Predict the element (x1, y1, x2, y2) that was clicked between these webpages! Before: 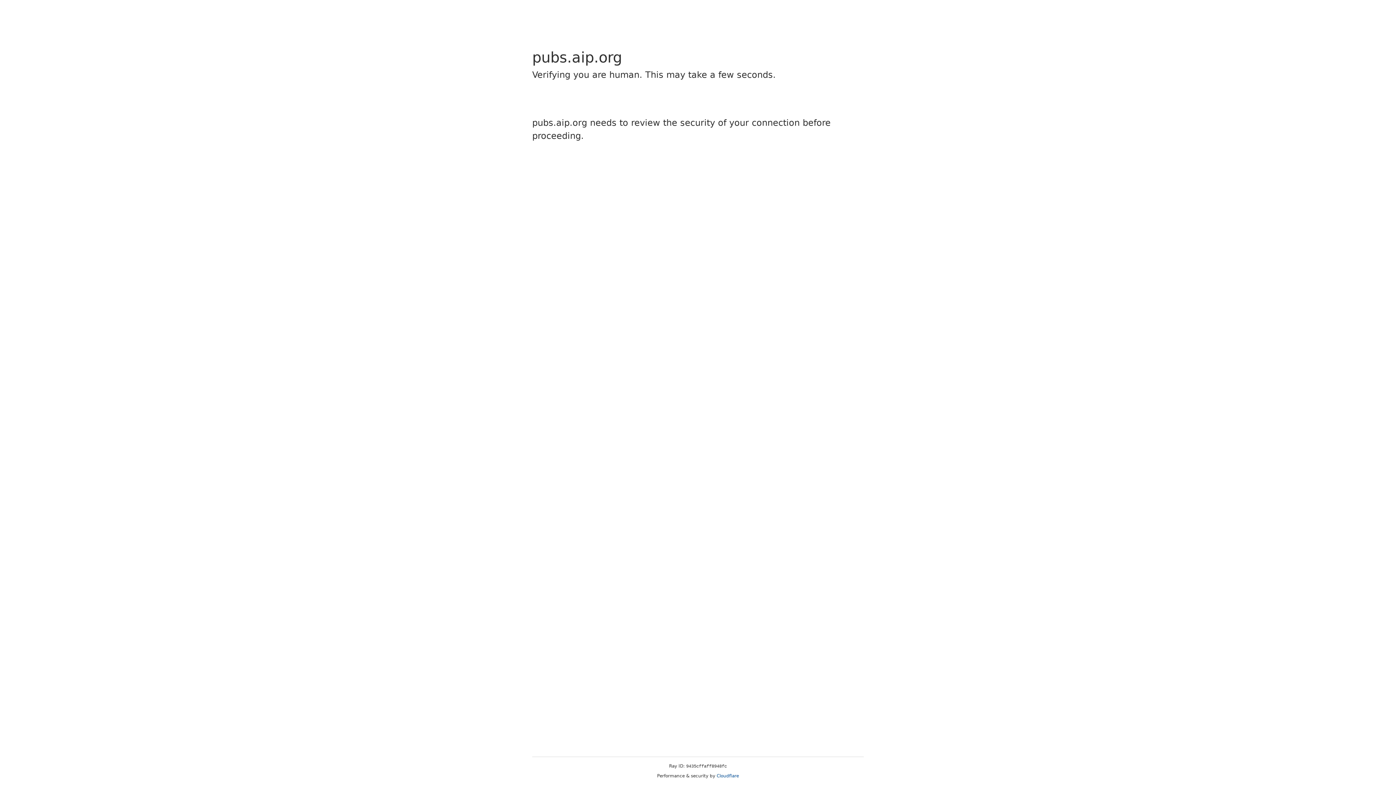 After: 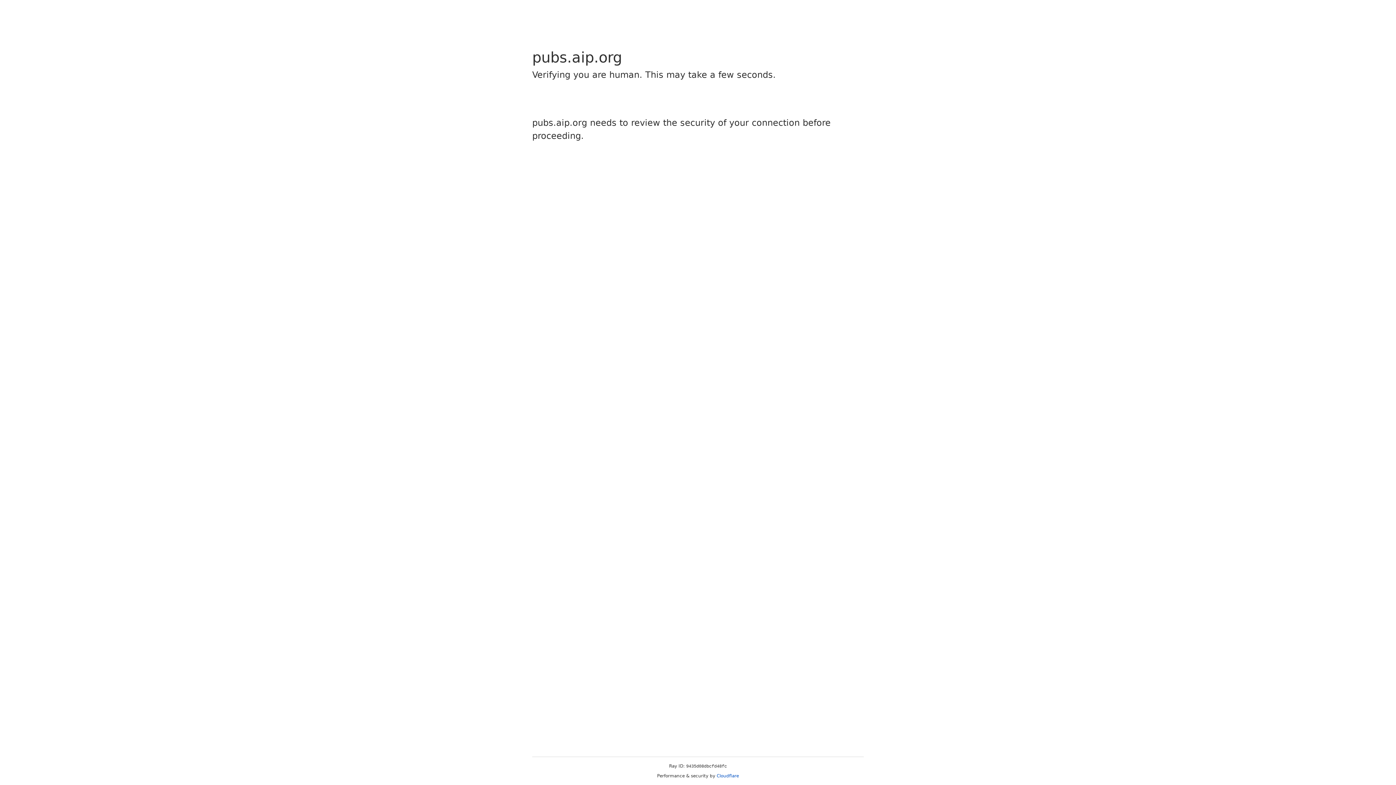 Action: label: Cloudflare bbox: (716, 773, 739, 778)